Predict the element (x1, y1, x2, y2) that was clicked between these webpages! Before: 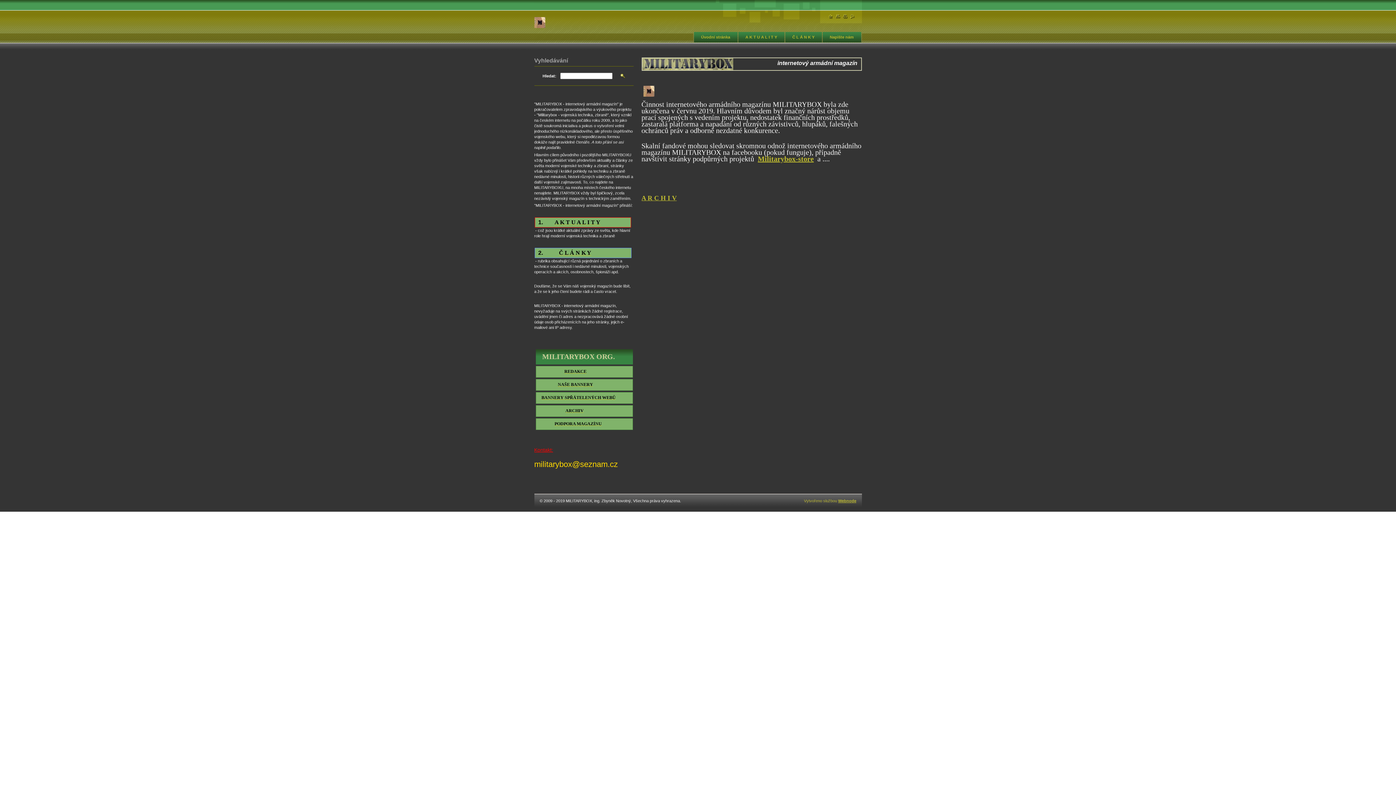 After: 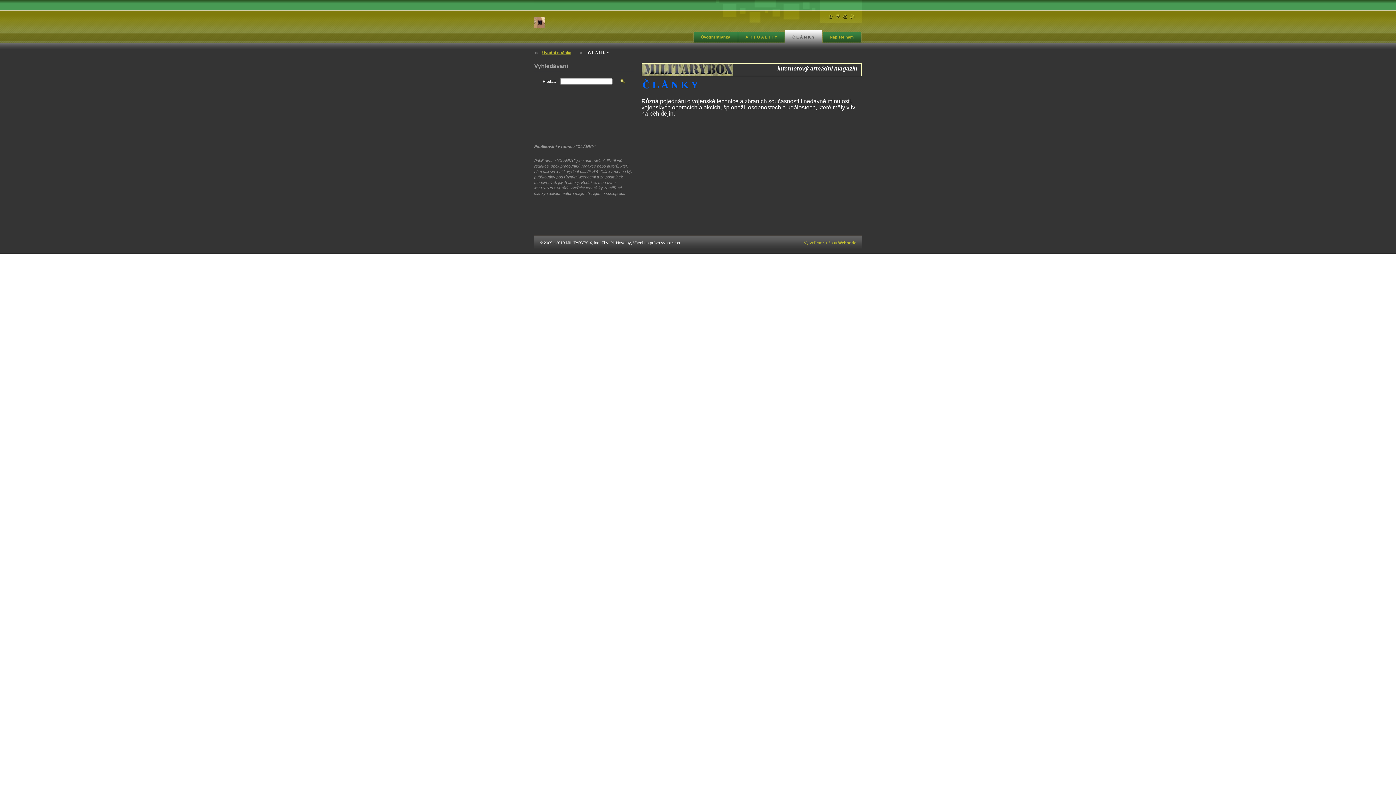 Action: bbox: (559, 249, 591, 256) label: Č L Á N K Y